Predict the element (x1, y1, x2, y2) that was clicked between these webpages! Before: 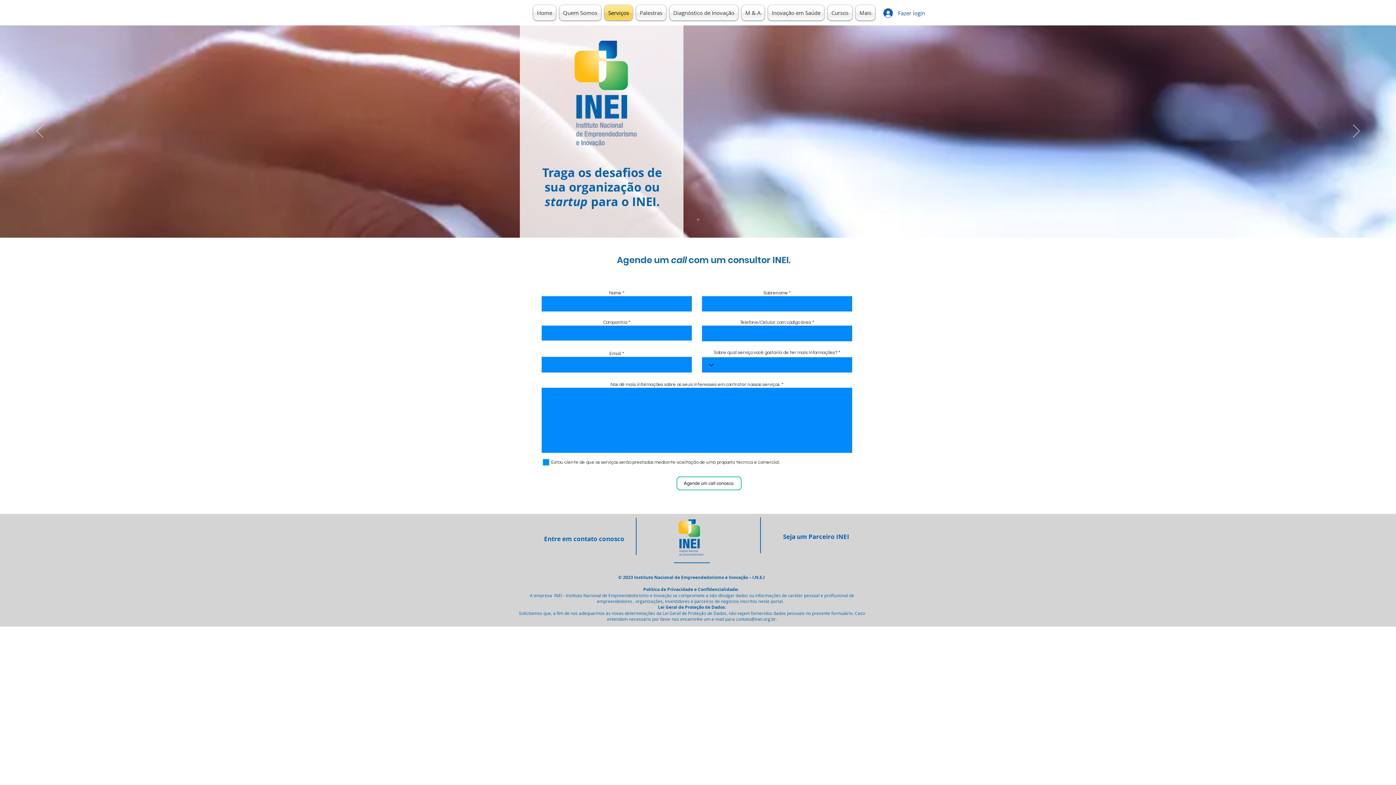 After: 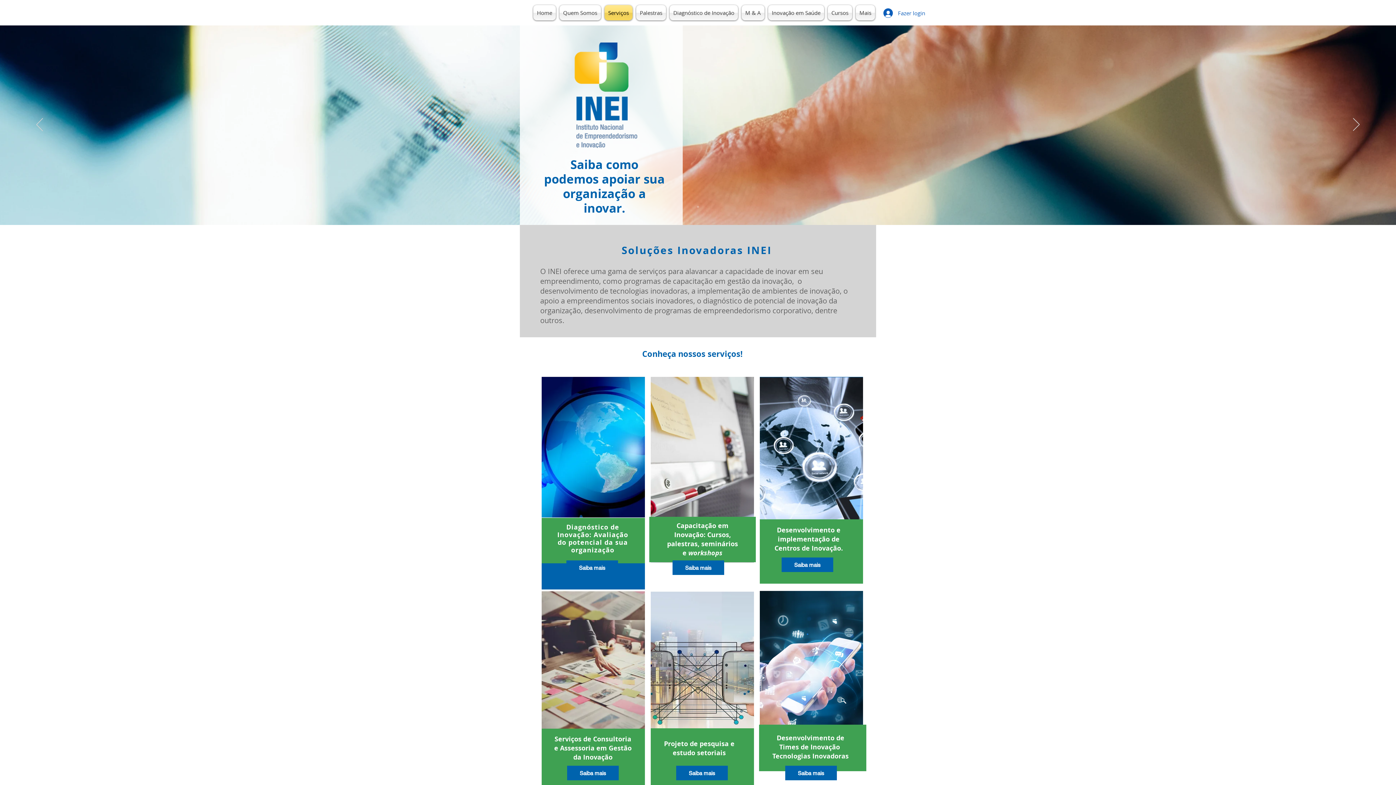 Action: bbox: (602, 5, 634, 20) label: Serviços